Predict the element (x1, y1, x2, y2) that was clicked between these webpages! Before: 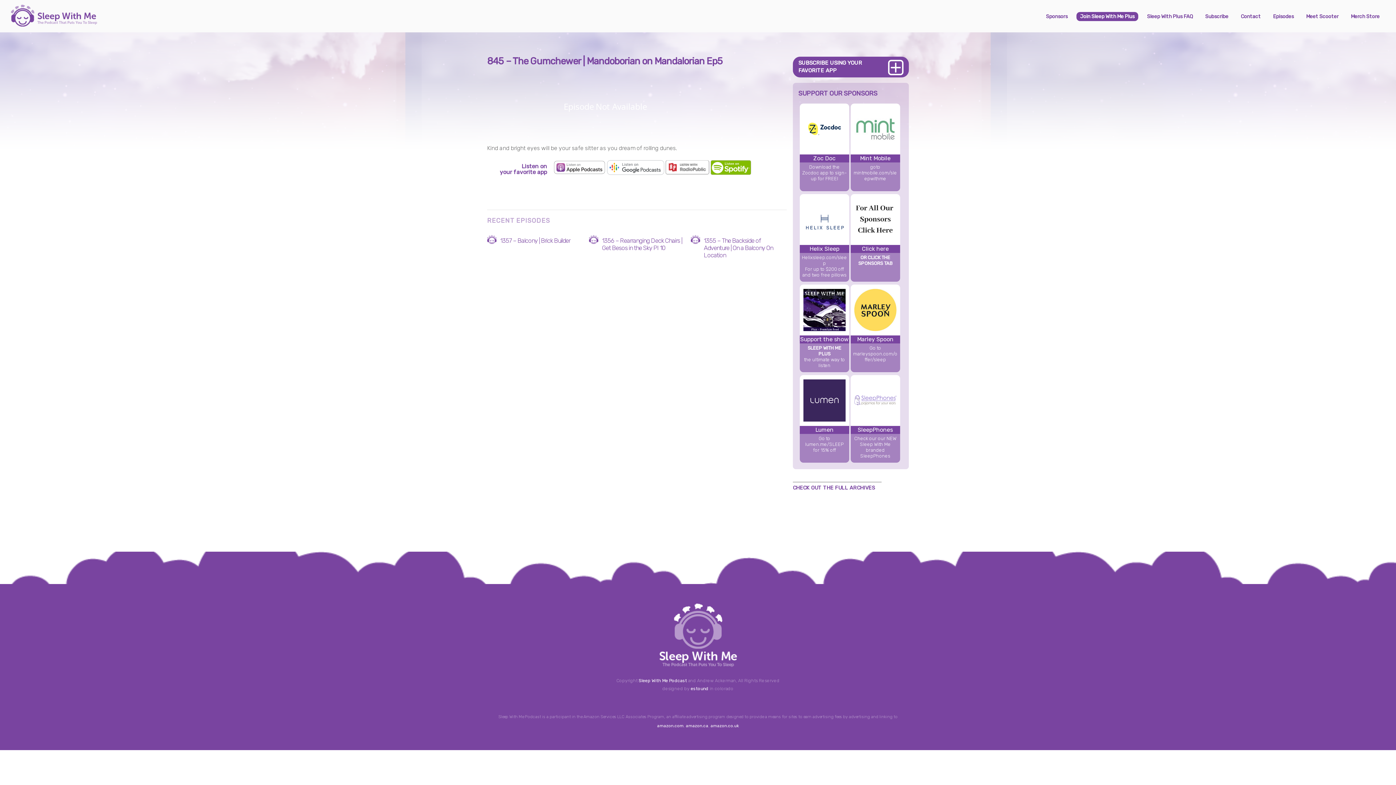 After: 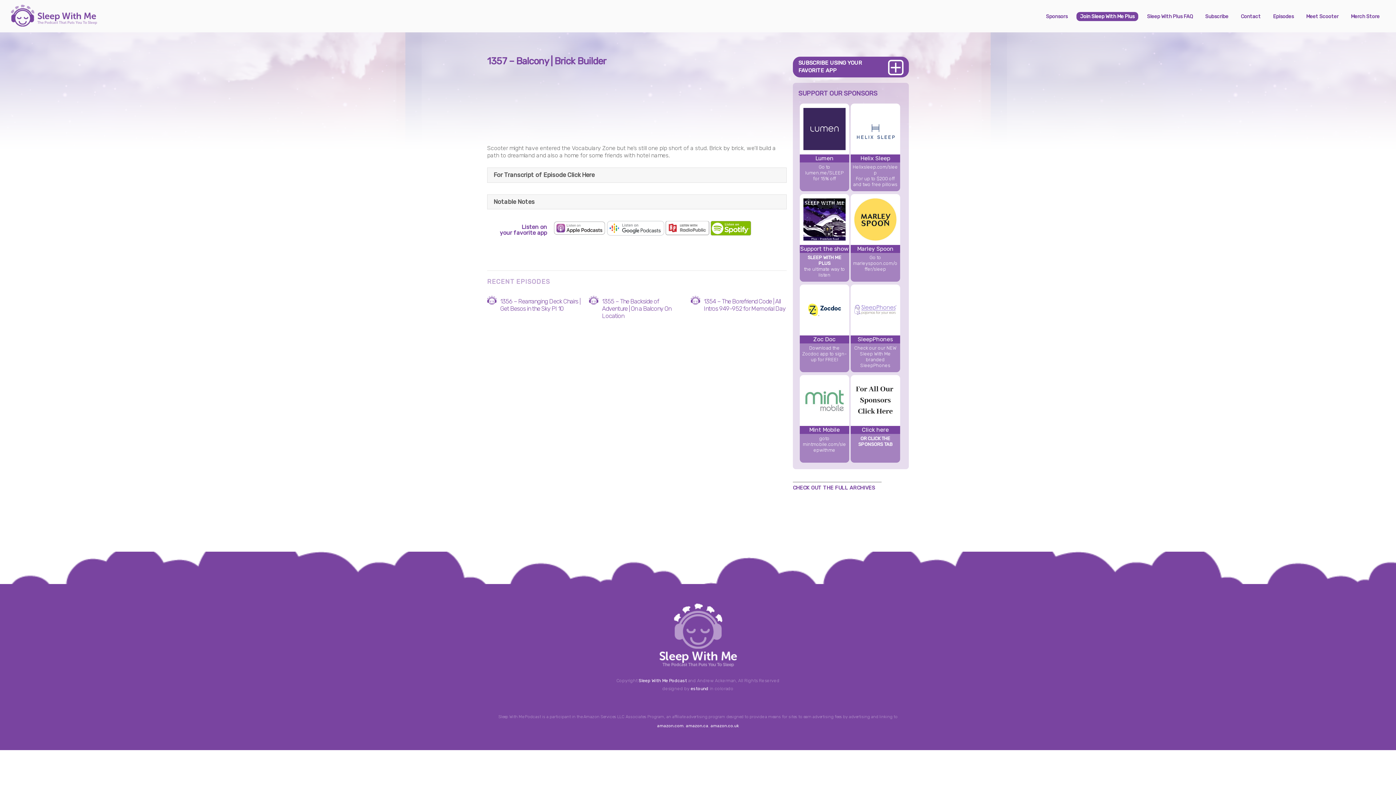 Action: label: 1357 – Balcony | Brick Builder bbox: (487, 236, 570, 247)